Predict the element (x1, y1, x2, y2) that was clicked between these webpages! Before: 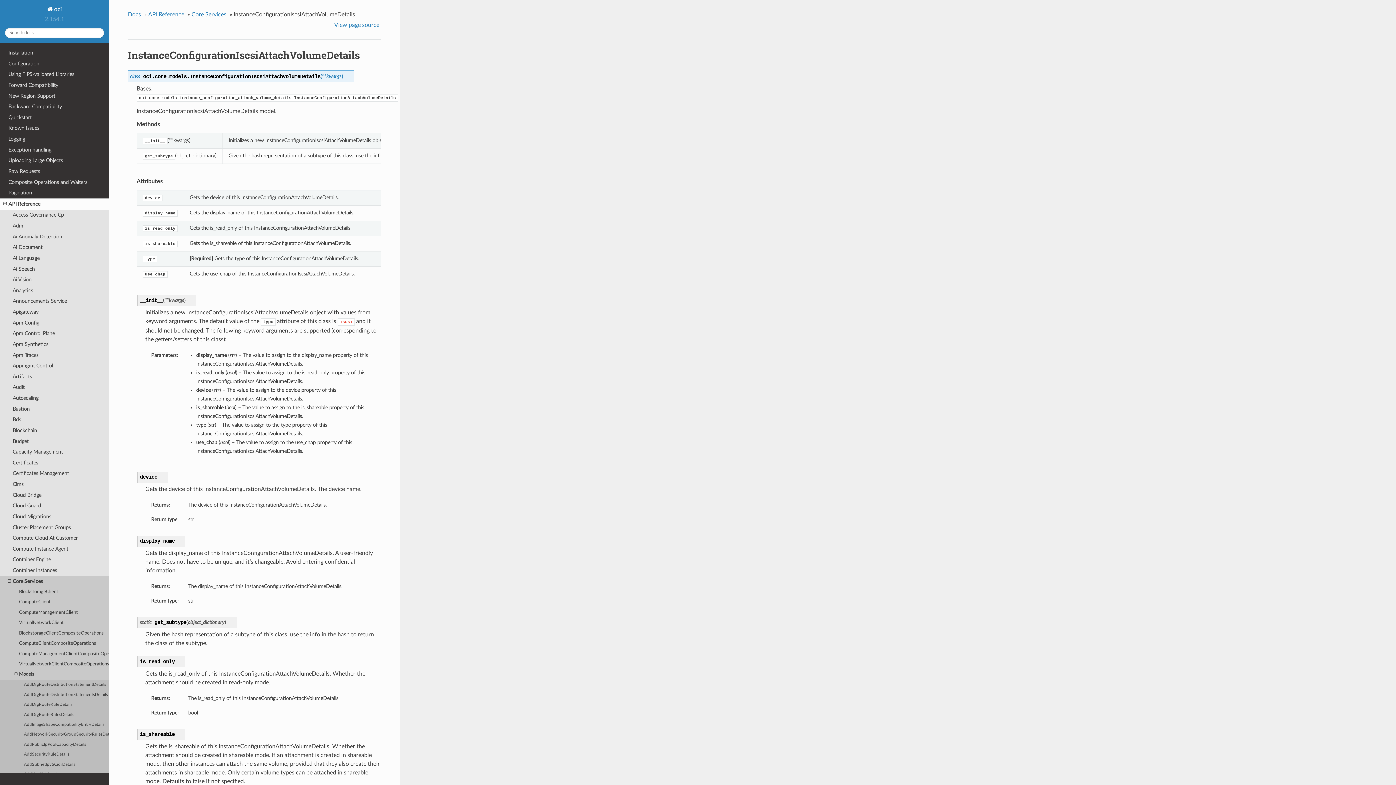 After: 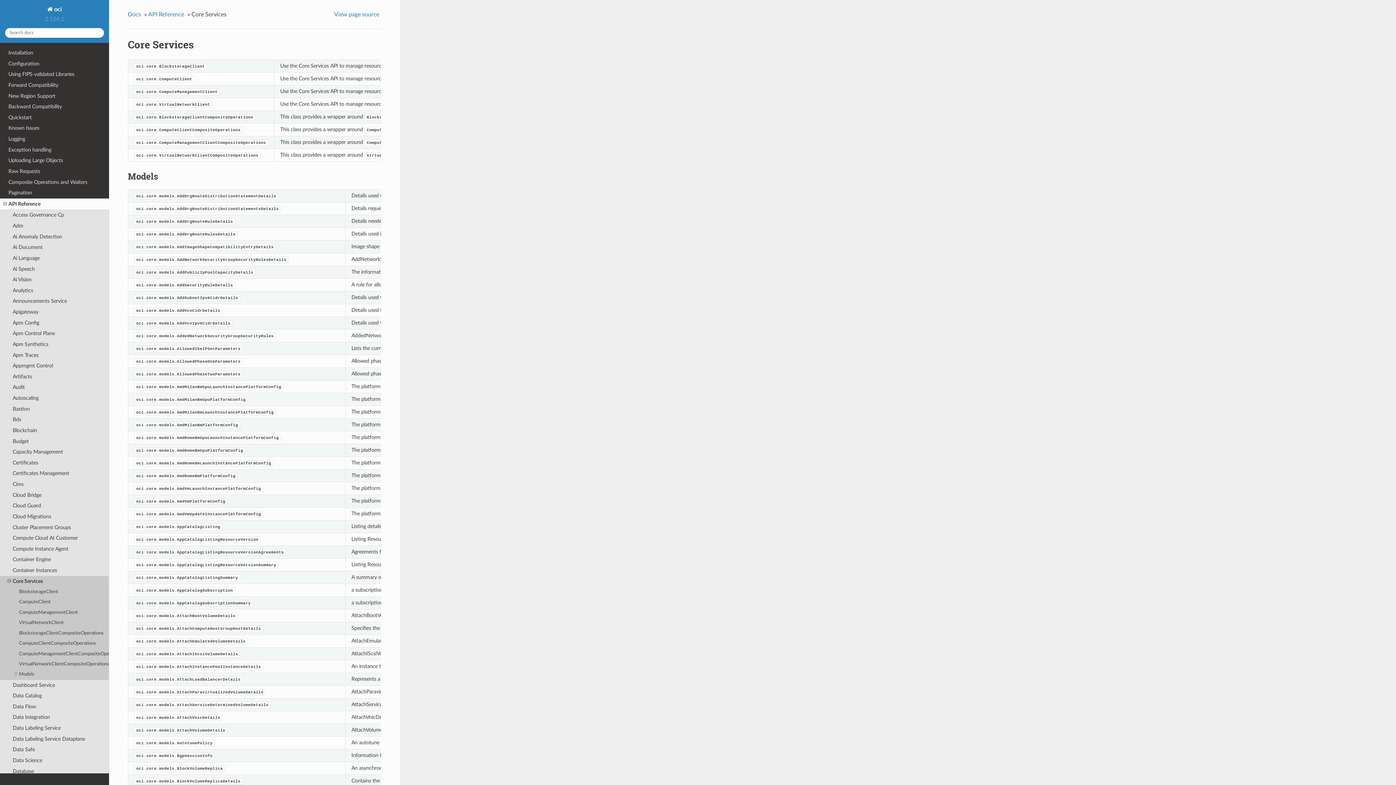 Action: bbox: (0, 576, 109, 587) label: Core Services